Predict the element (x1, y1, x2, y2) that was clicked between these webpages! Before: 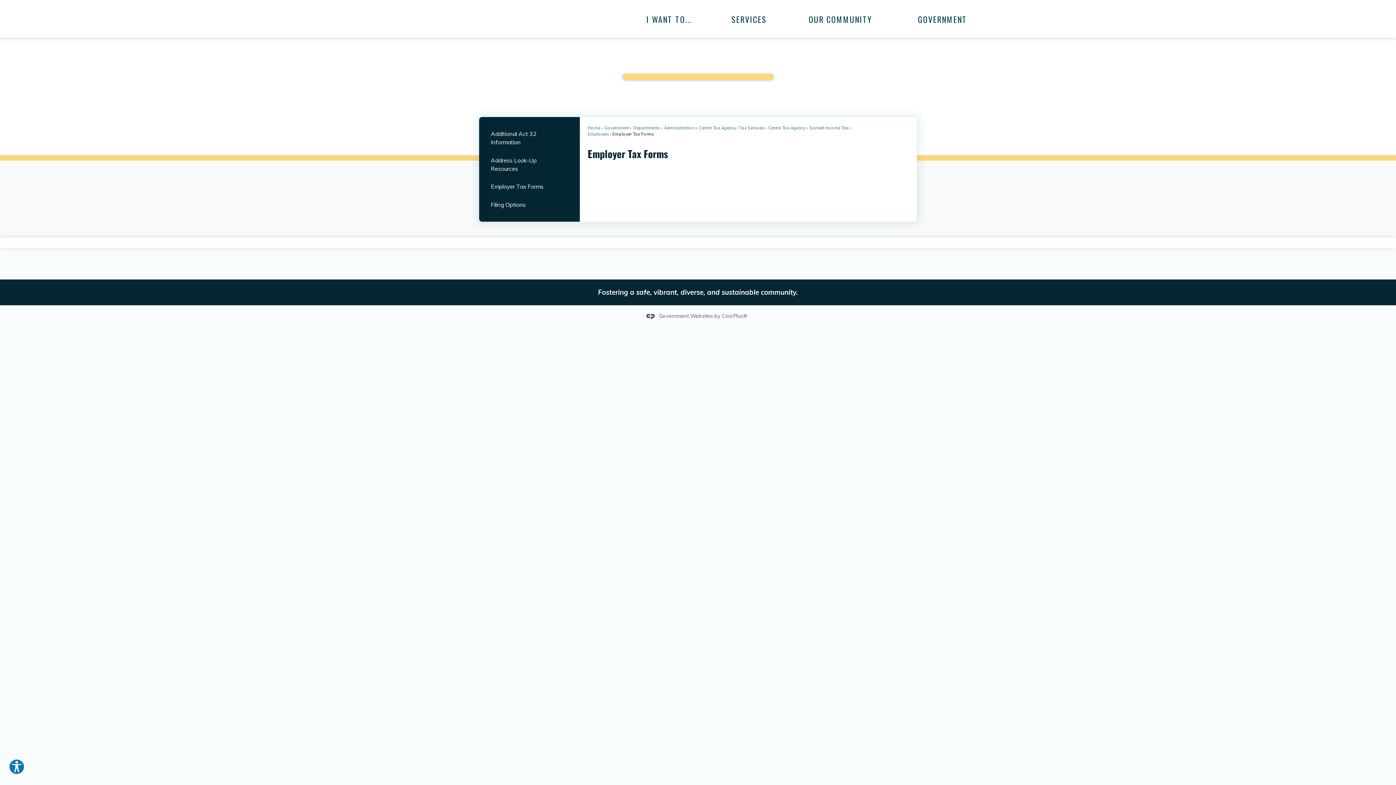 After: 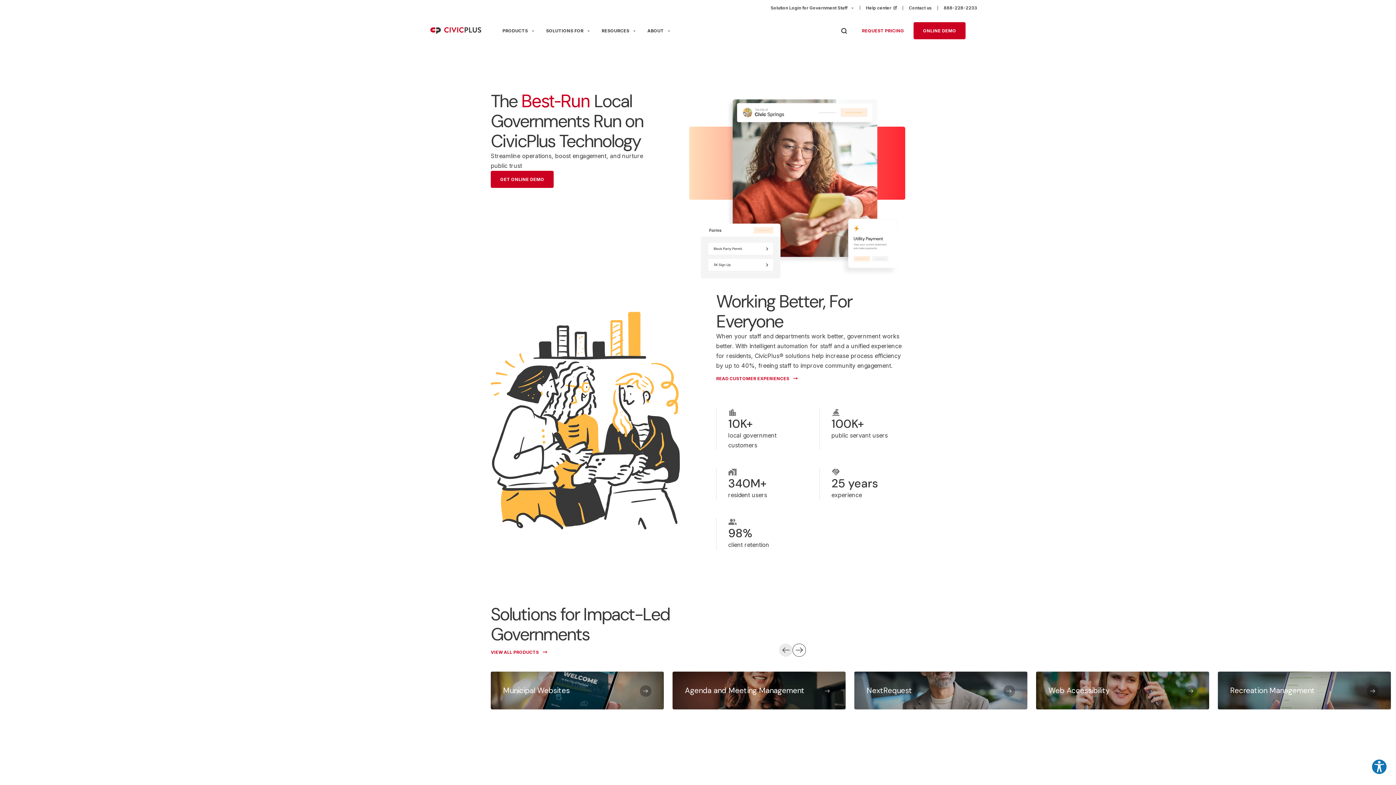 Action: bbox: (722, 312, 747, 319) label: CivicPlus®